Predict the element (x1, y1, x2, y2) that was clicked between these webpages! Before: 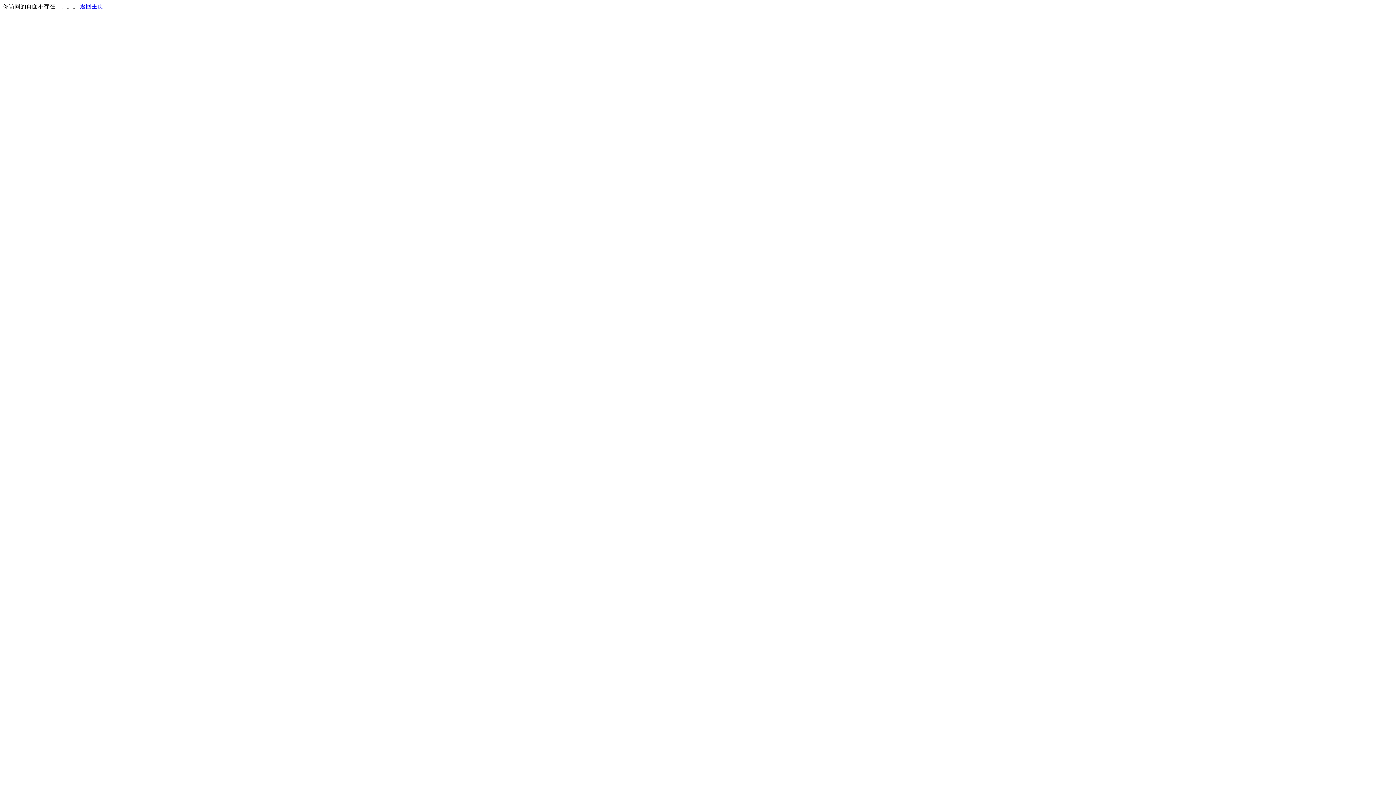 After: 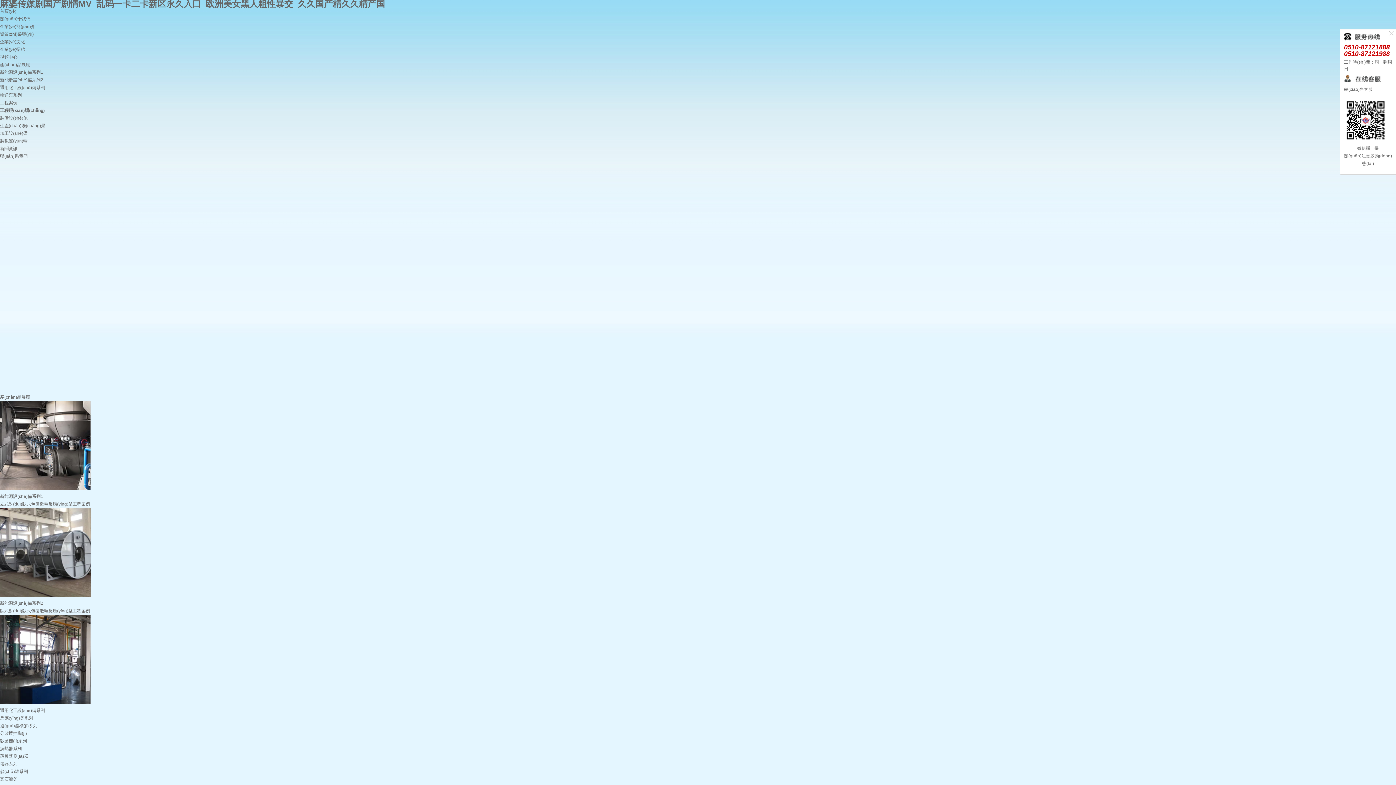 Action: label: 返回主页 bbox: (80, 3, 103, 9)